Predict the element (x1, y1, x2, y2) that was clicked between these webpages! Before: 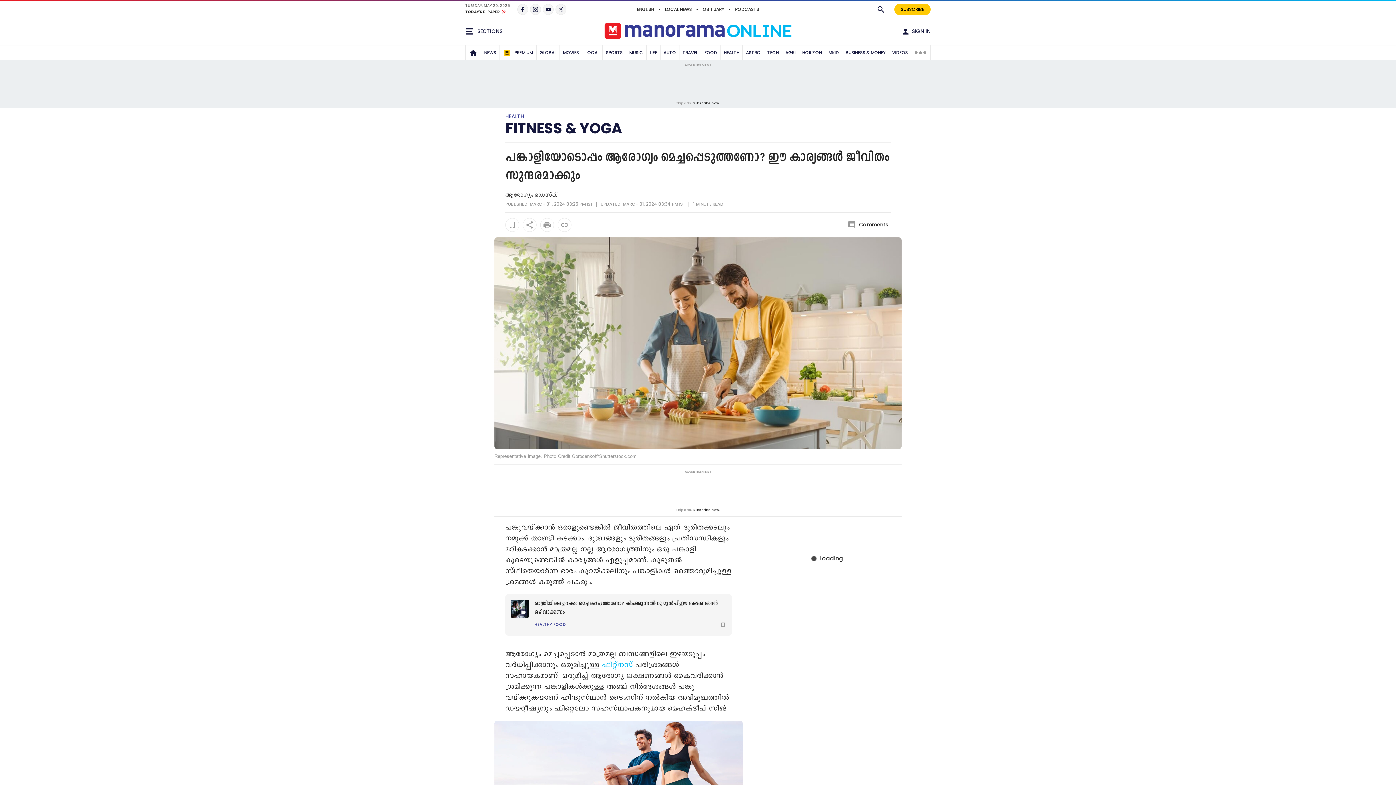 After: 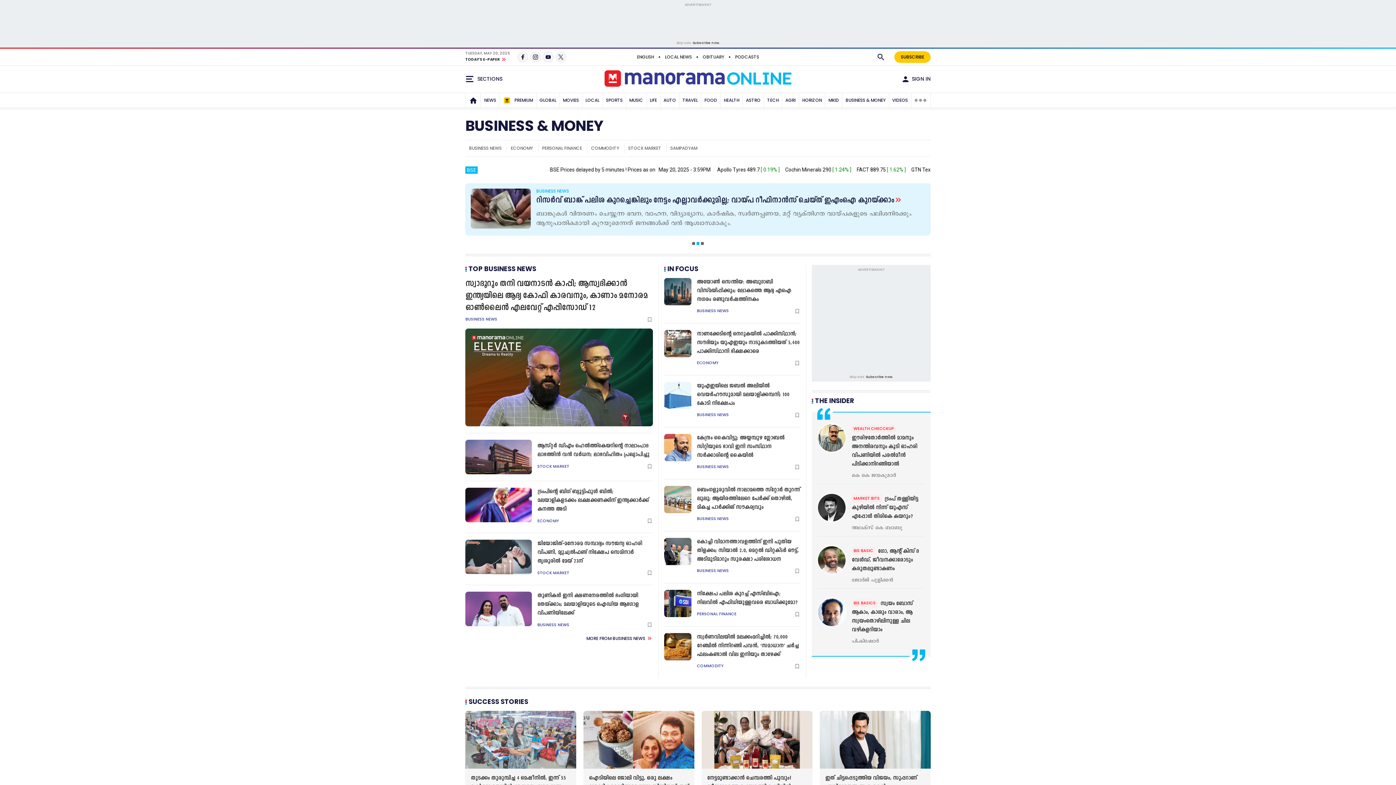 Action: label: BUSINESS & MONEY bbox: (843, 45, 887, 59)